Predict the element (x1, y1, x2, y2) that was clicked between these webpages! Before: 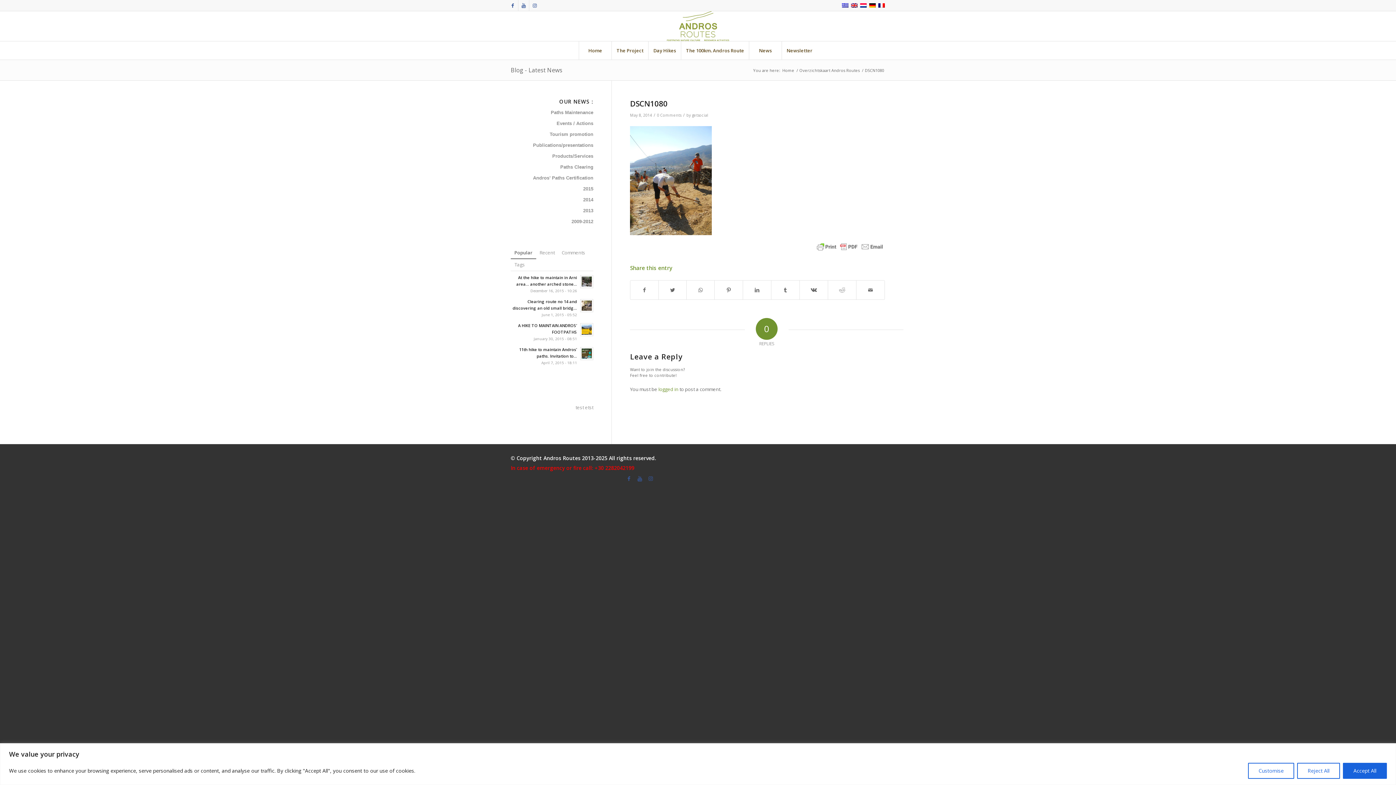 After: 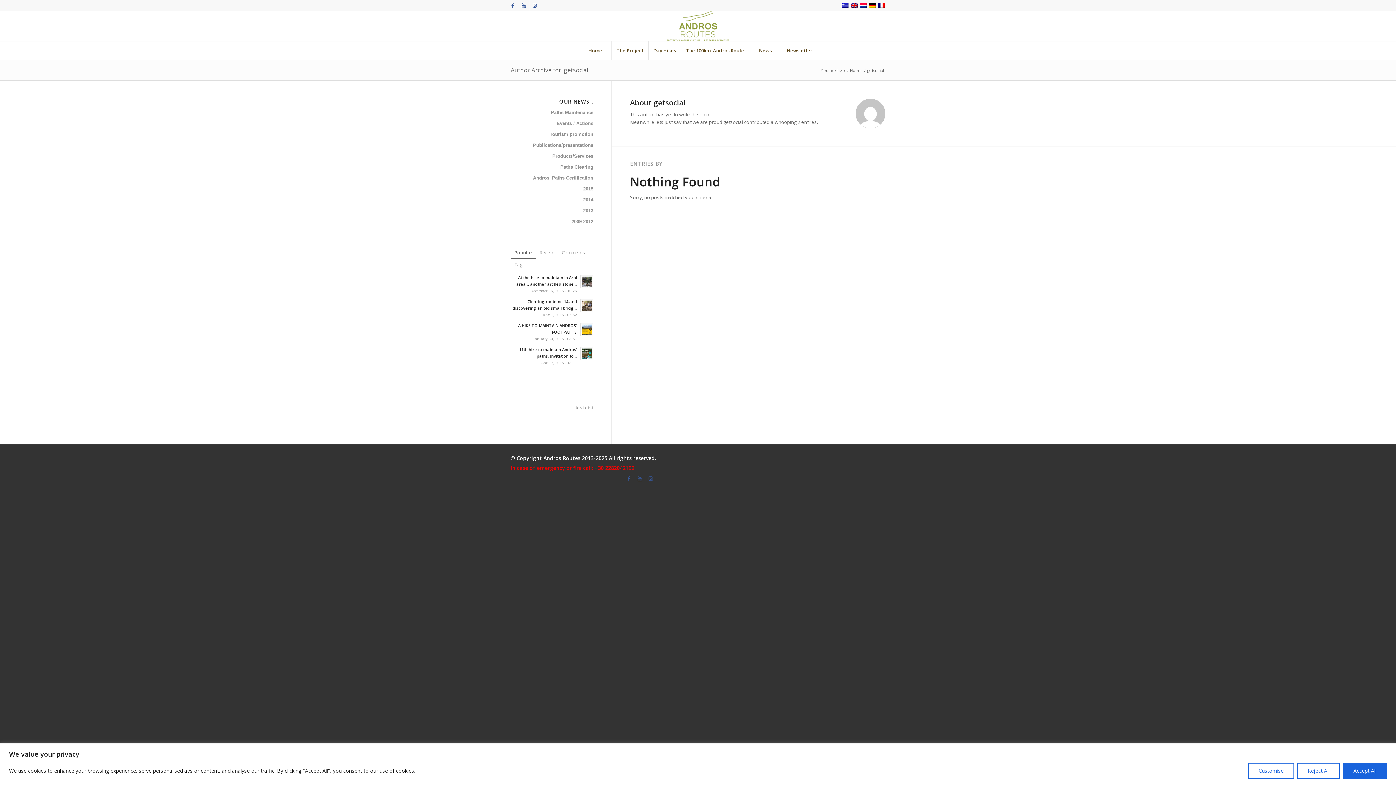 Action: bbox: (692, 112, 708, 117) label: getsocial